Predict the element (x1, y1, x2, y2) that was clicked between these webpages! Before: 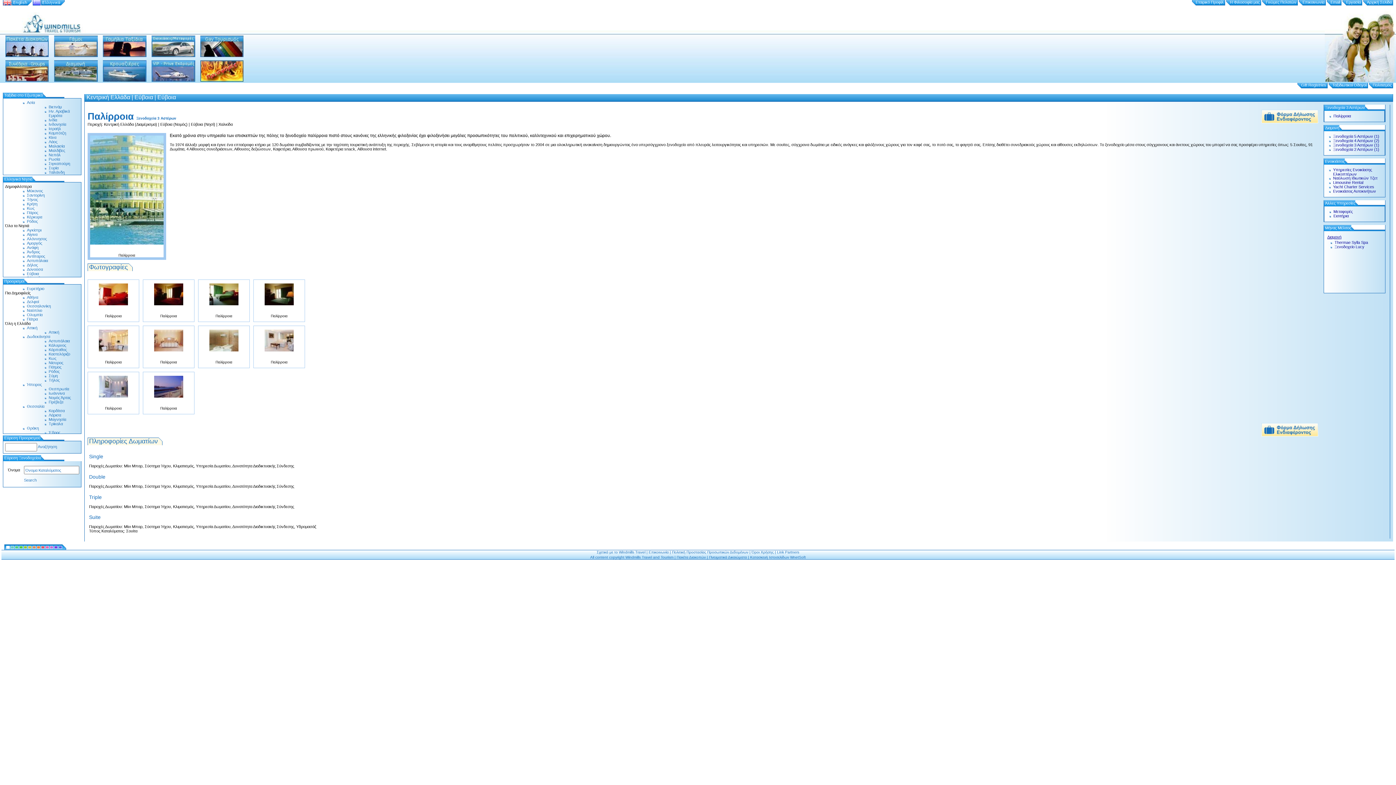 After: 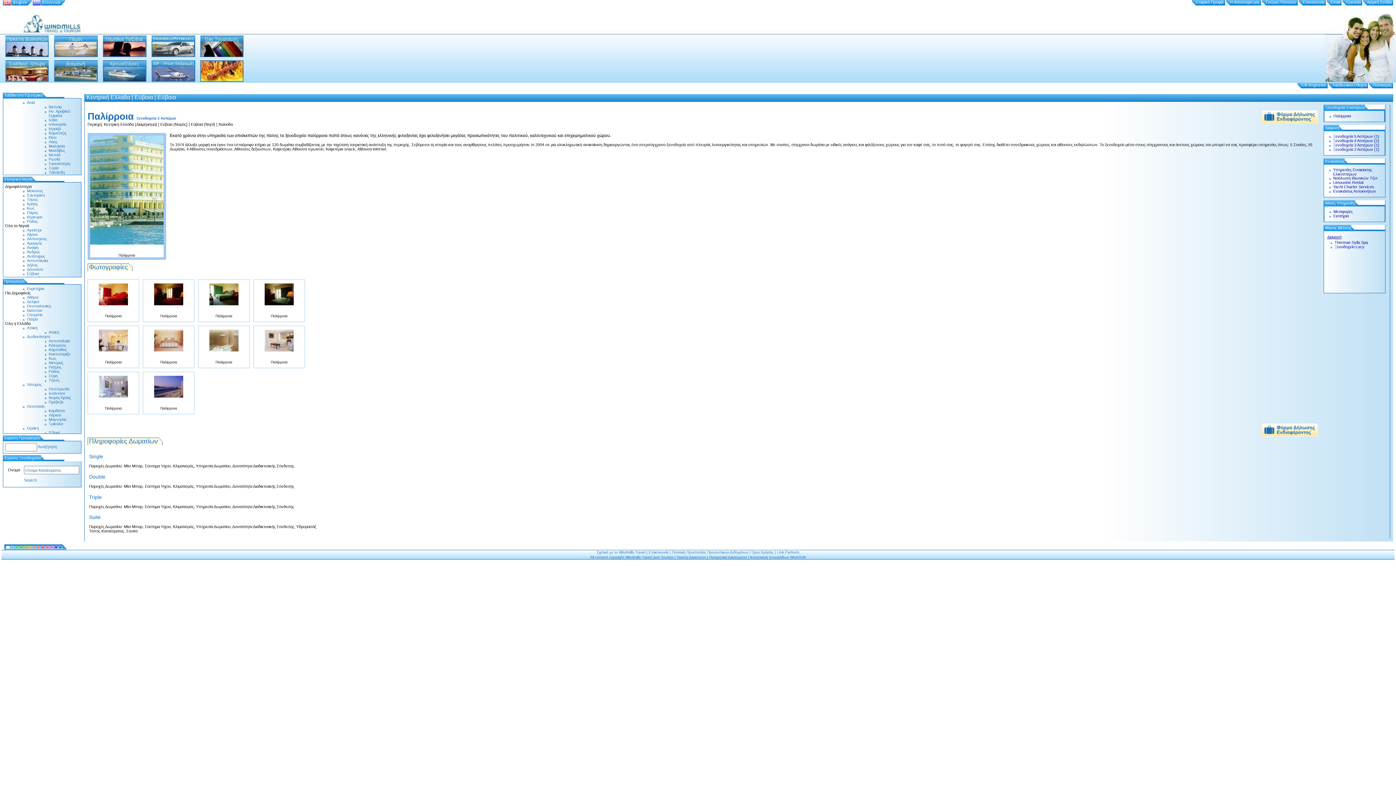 Action: bbox: (146, 283, 190, 305)